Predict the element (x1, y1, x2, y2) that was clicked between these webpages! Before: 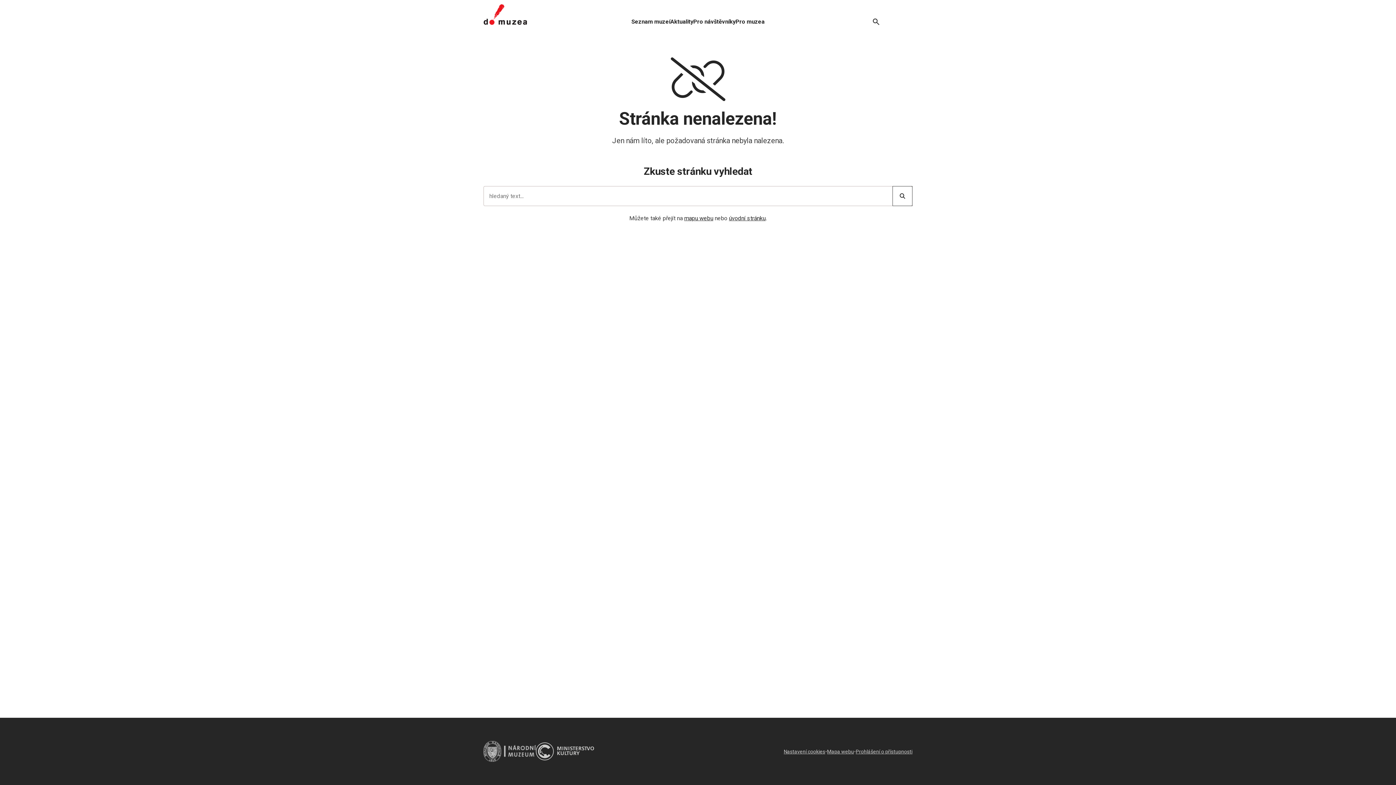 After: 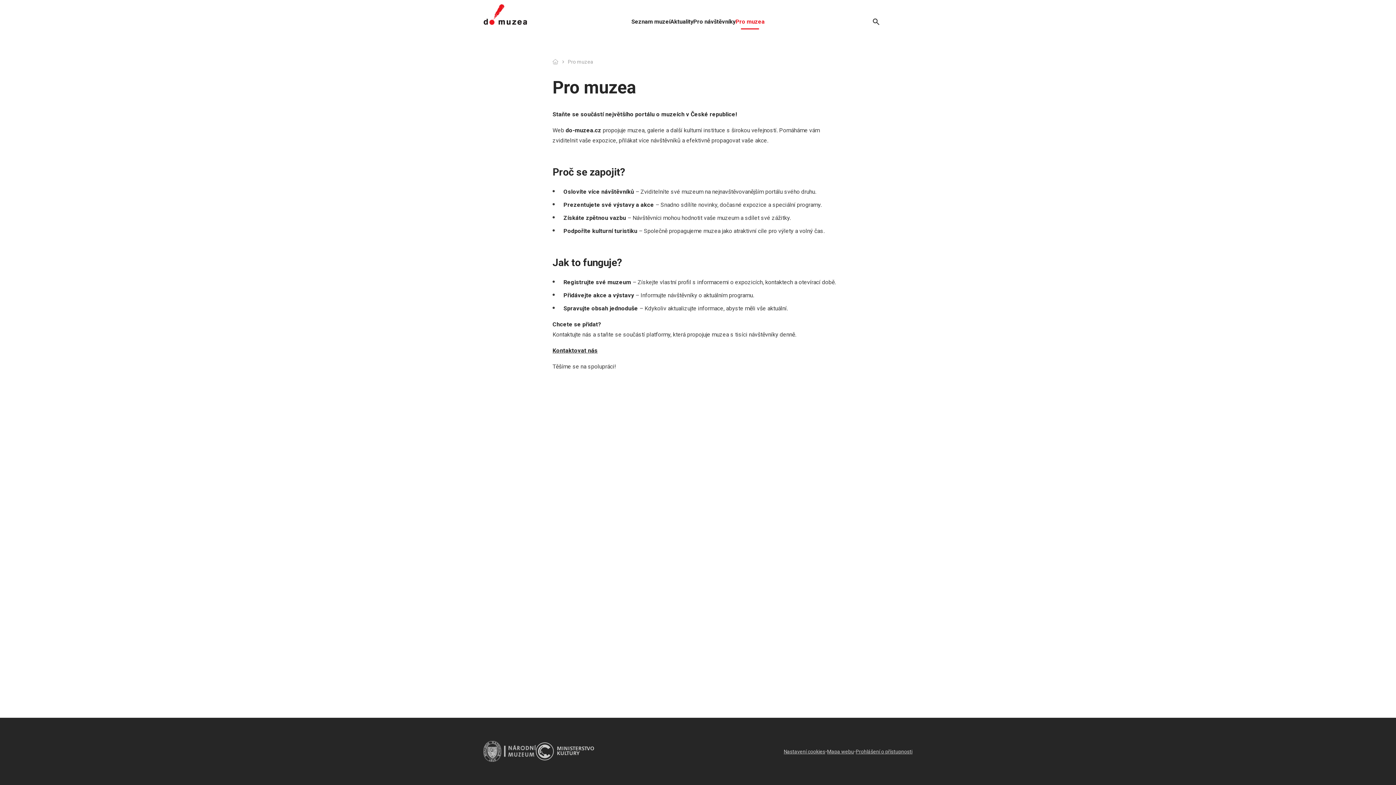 Action: bbox: (735, 0, 764, 29) label: Pro muzea